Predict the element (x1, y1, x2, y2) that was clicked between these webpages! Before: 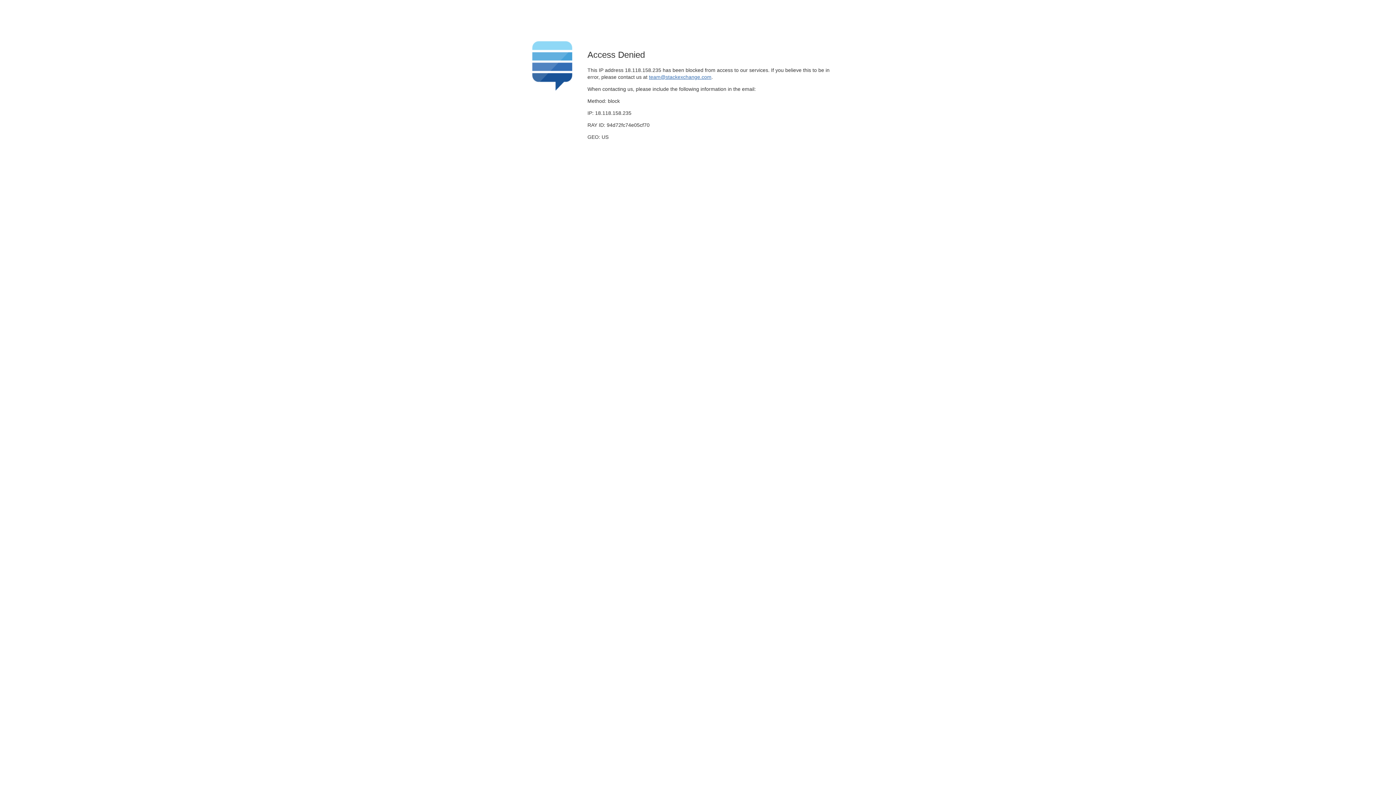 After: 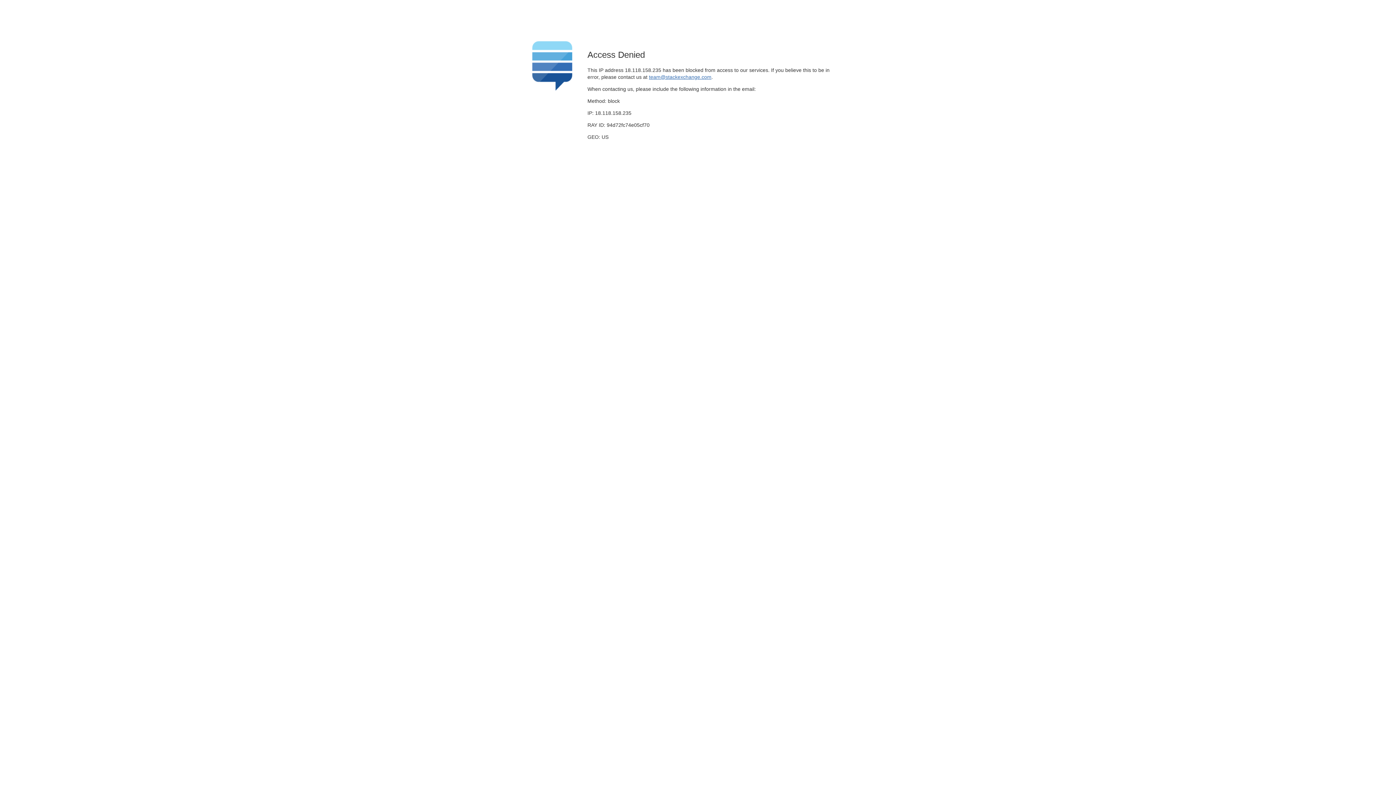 Action: bbox: (649, 74, 711, 79) label: team@stackexchange.com